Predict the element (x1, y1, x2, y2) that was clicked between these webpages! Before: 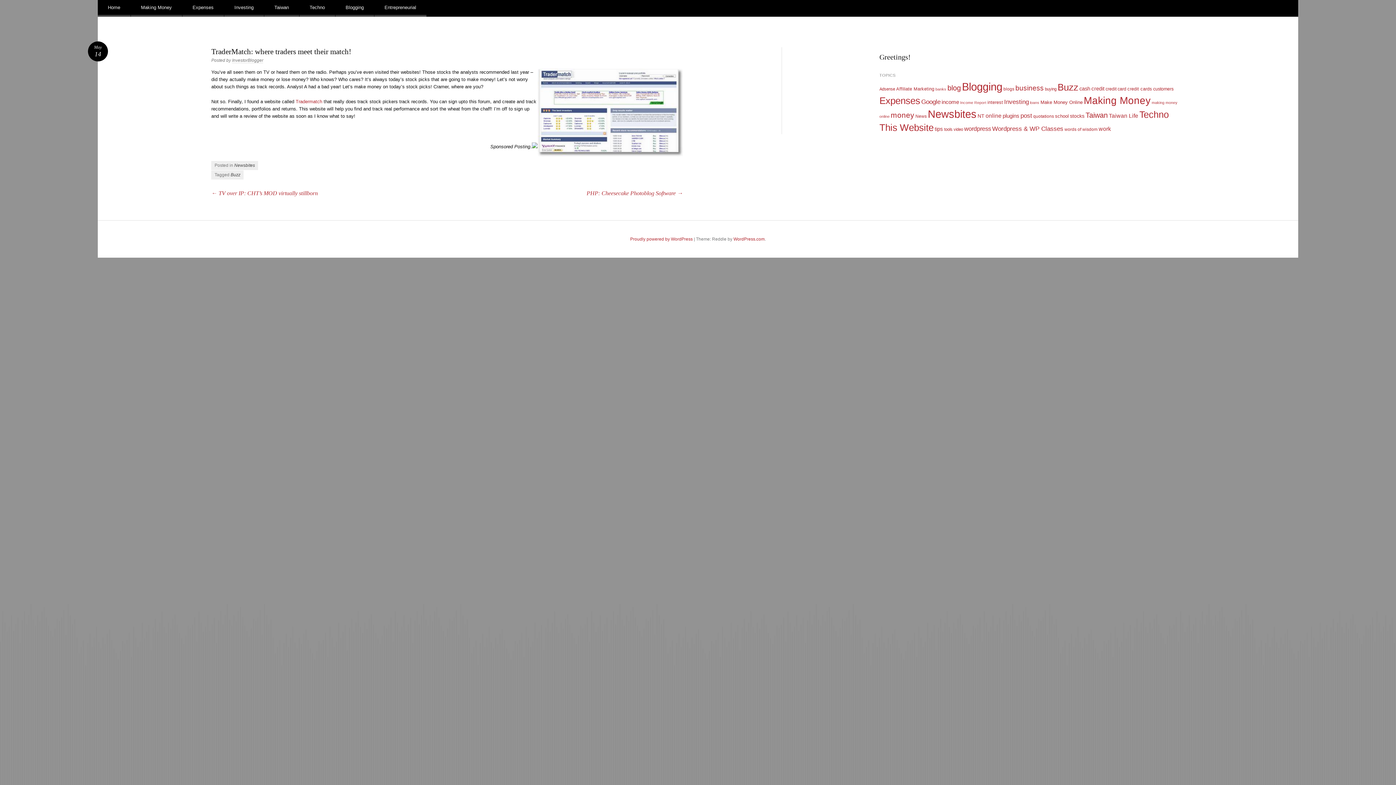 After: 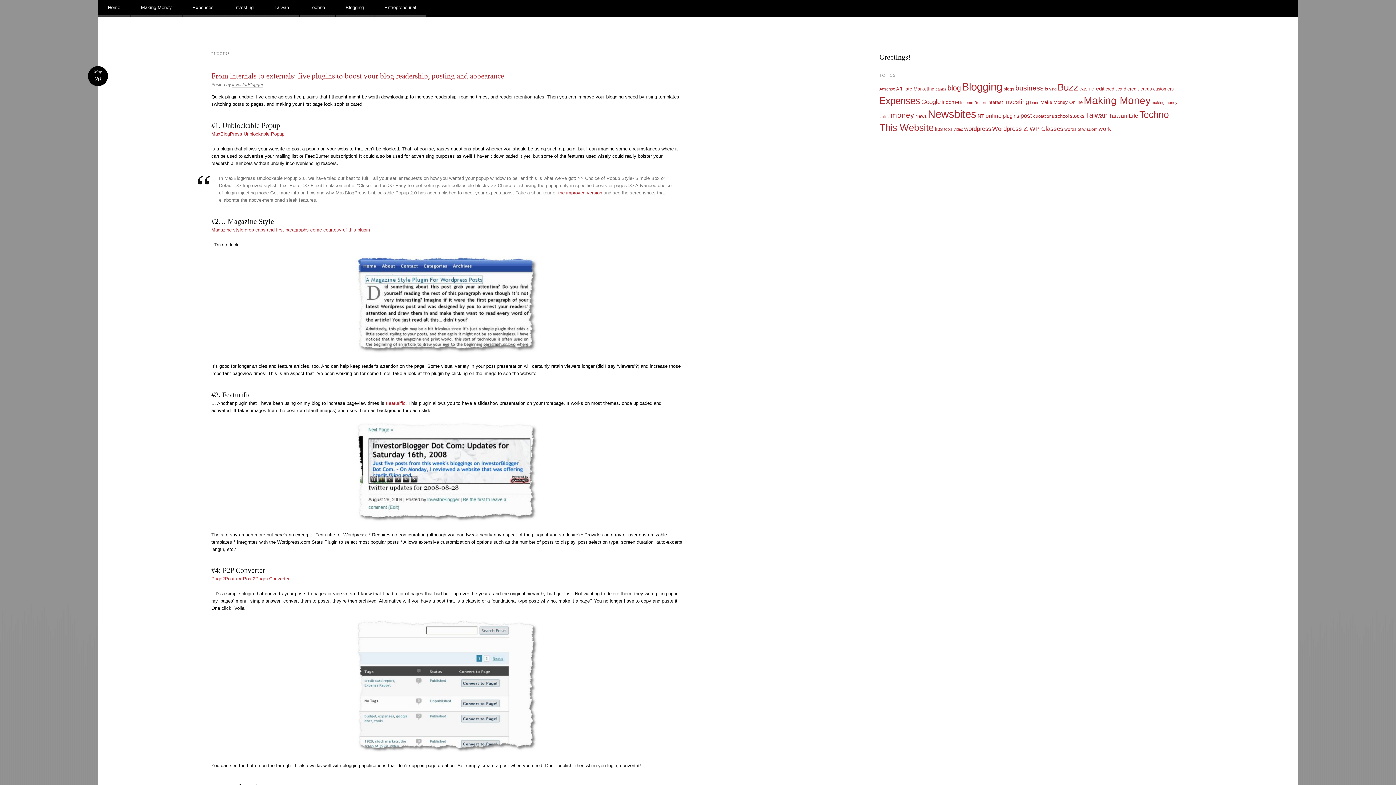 Action: bbox: (1002, 112, 1019, 118) label: plugins (19 items)